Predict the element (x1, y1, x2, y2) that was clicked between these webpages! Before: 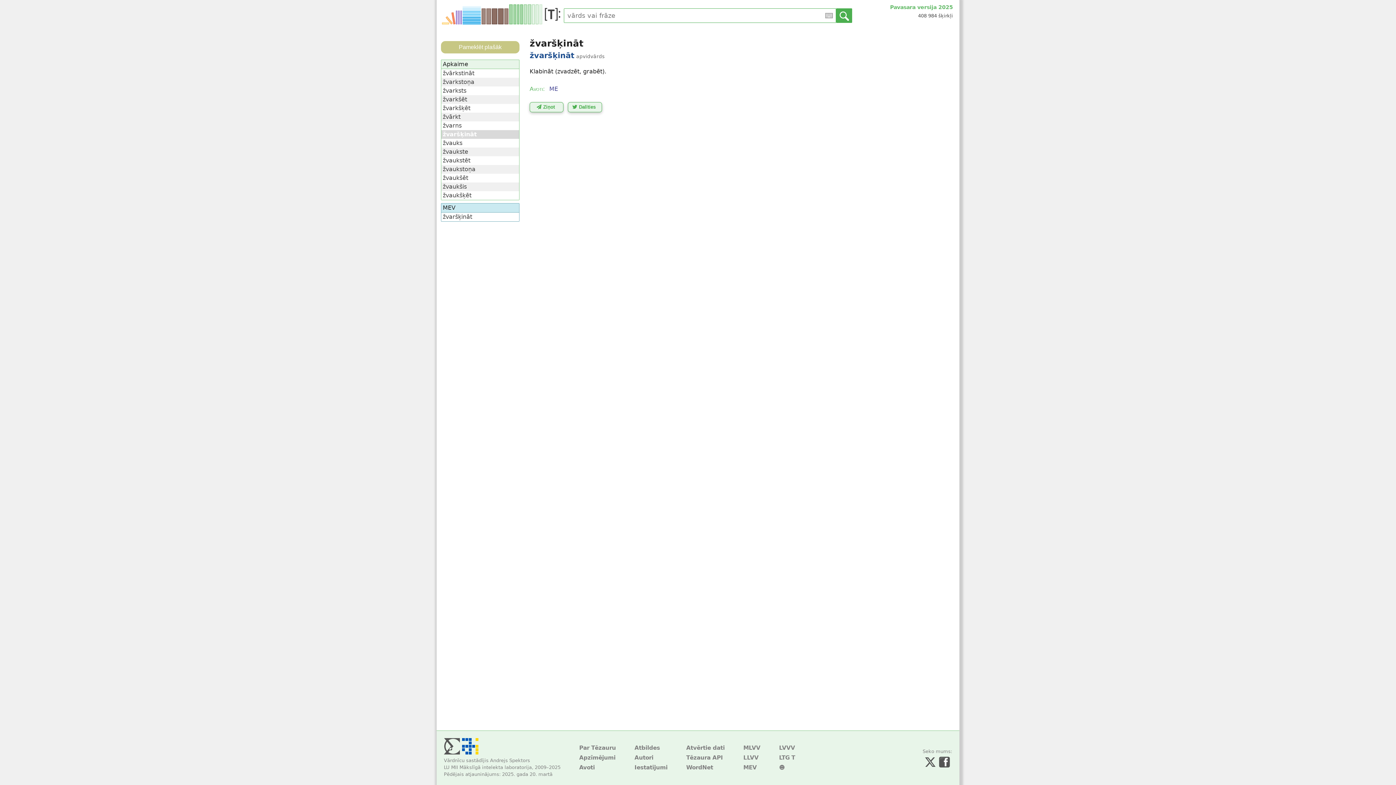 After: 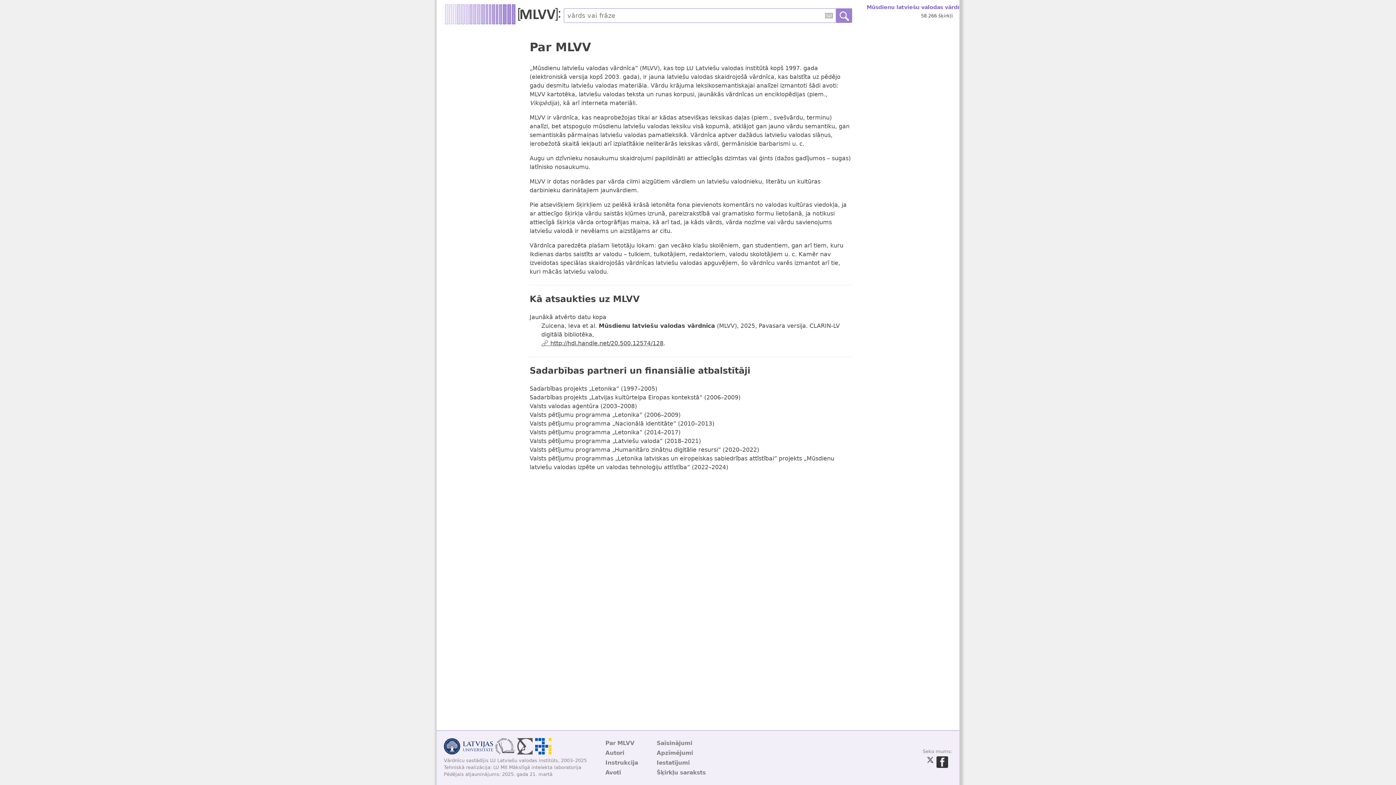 Action: label: MLVV bbox: (743, 743, 760, 753)